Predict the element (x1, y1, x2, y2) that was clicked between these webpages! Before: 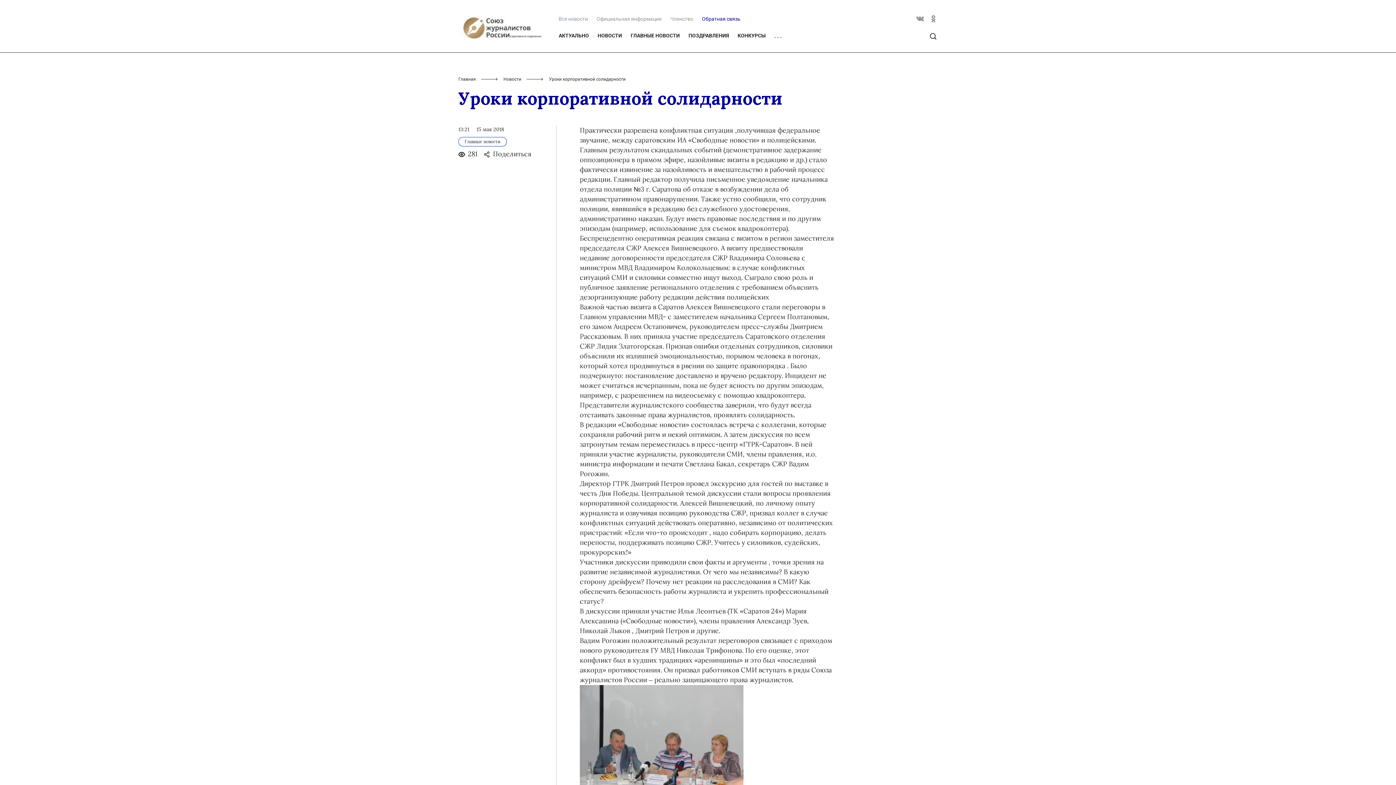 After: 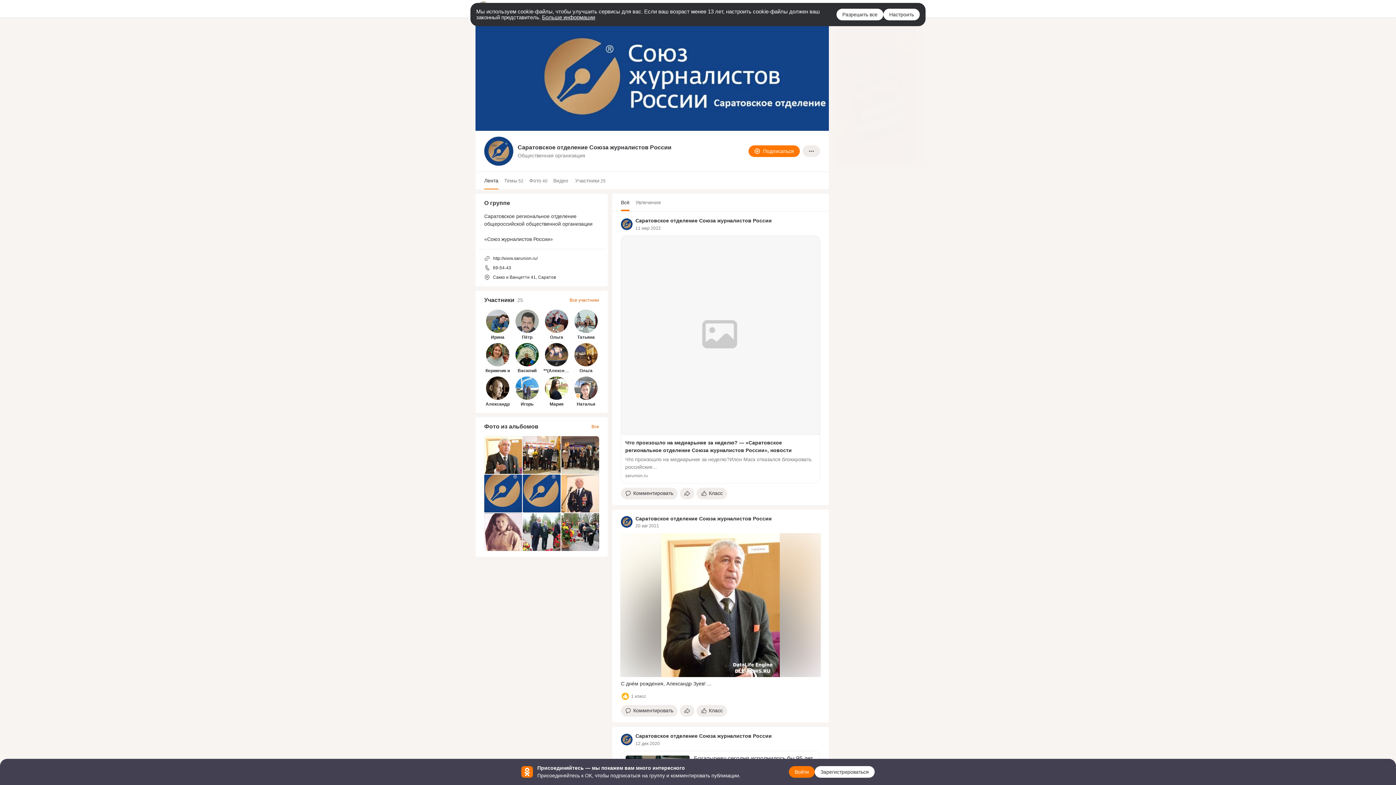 Action: bbox: (929, 14, 937, 23)